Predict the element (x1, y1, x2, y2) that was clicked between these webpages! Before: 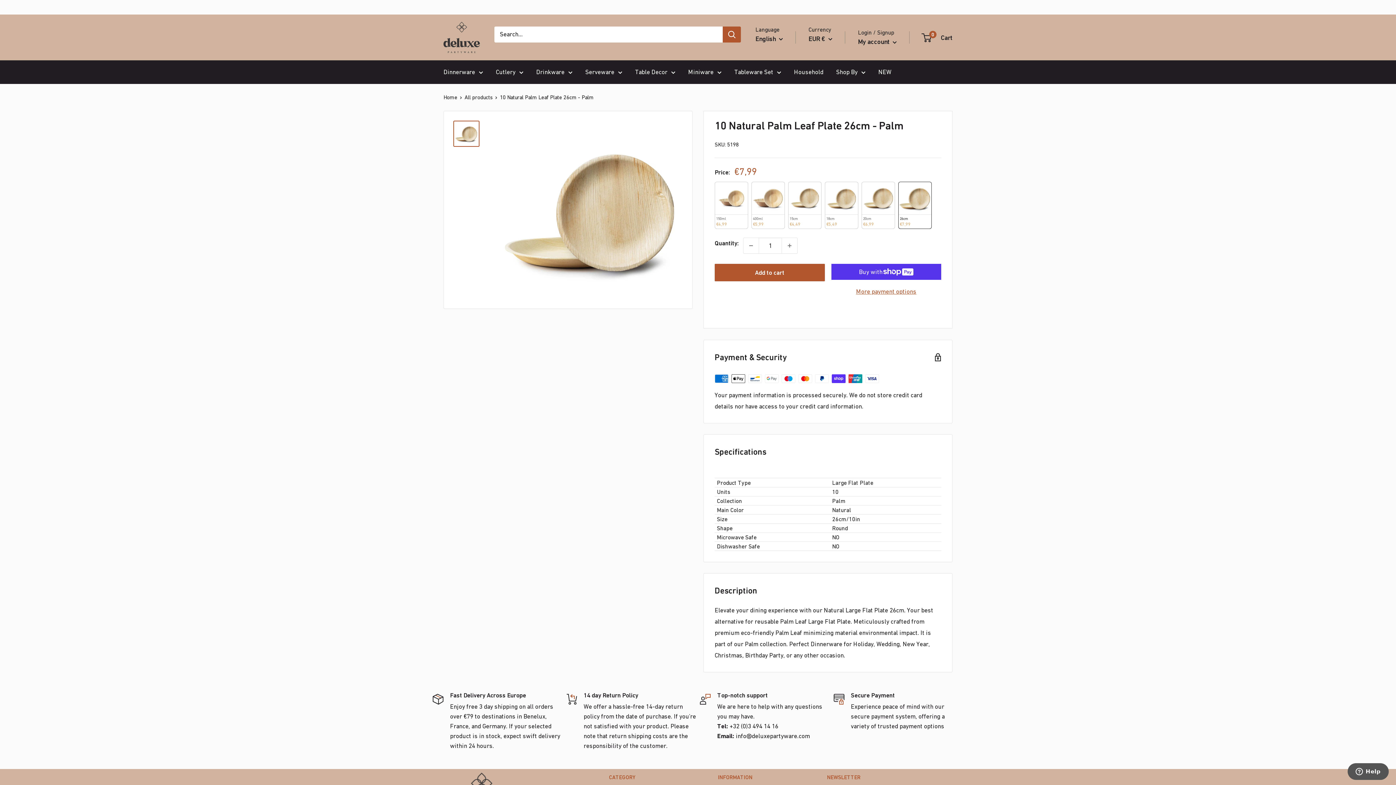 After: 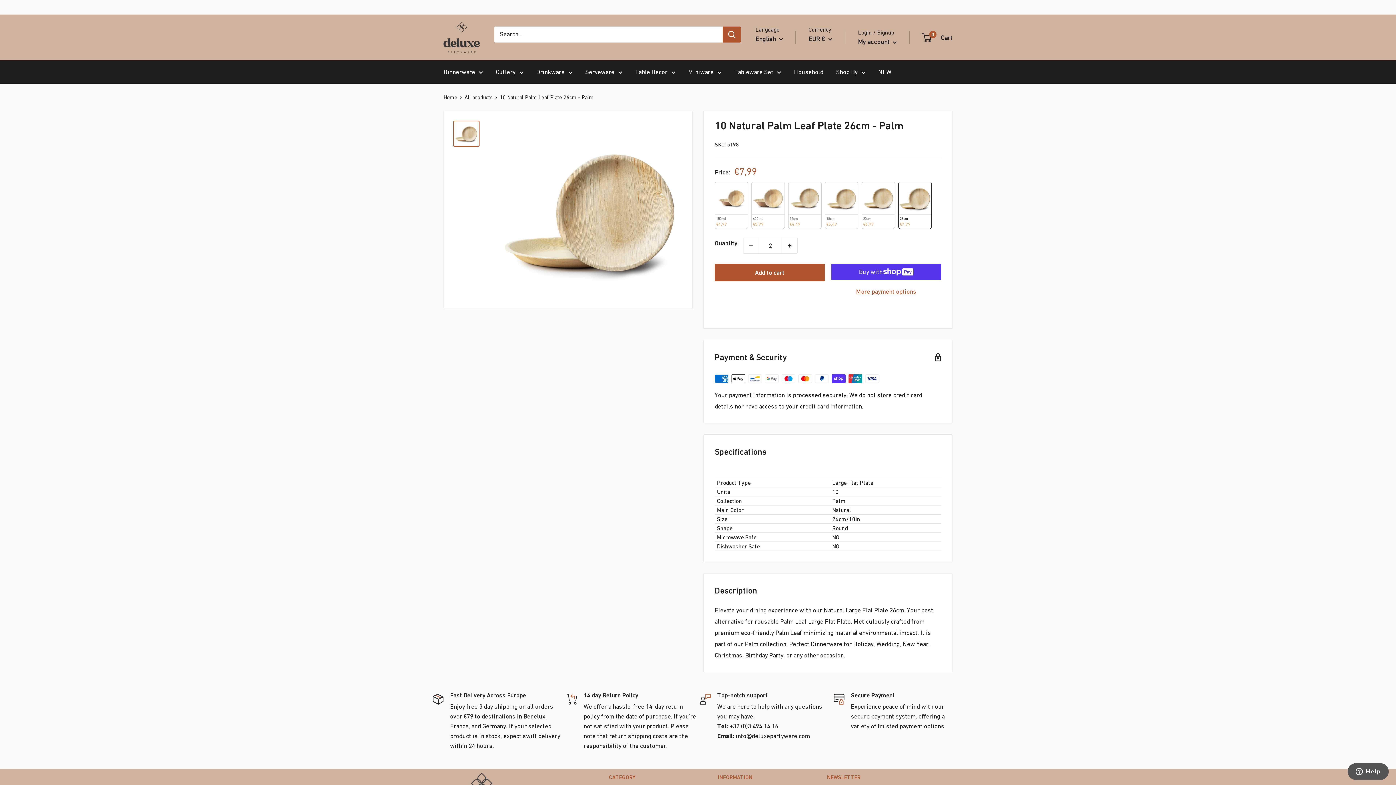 Action: label: Increase quantity by 1 bbox: (782, 238, 797, 253)